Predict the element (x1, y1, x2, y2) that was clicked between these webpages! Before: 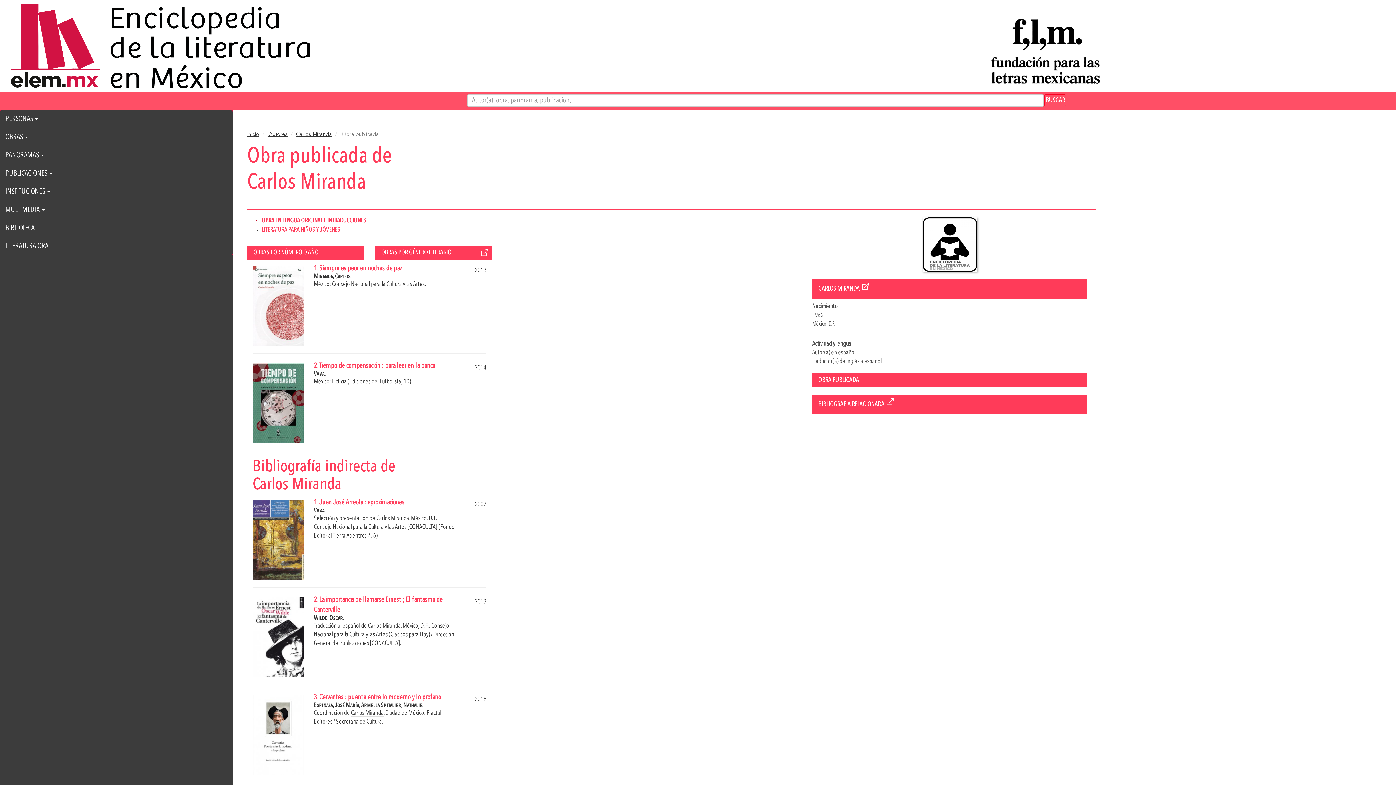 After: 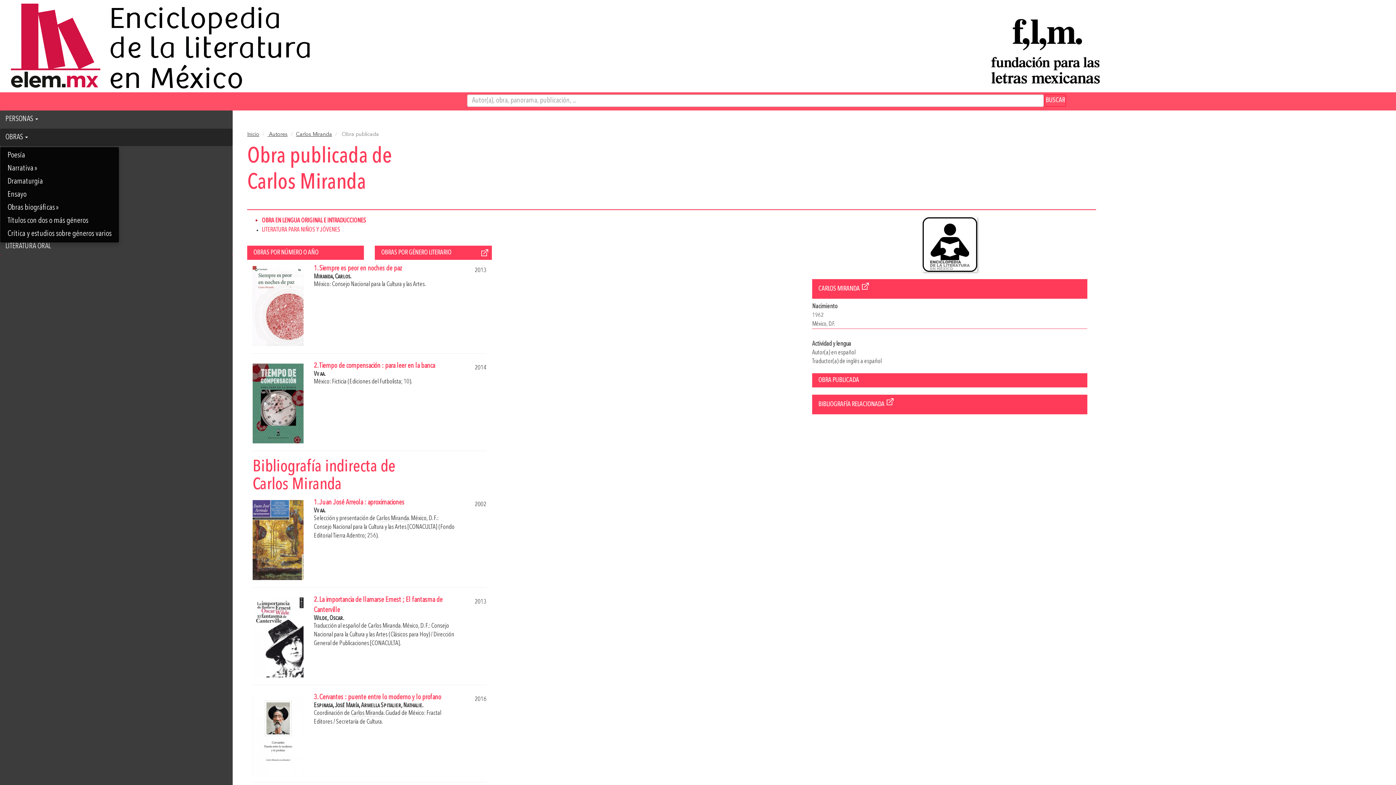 Action: bbox: (0, 128, 232, 146) label: OBRAS 